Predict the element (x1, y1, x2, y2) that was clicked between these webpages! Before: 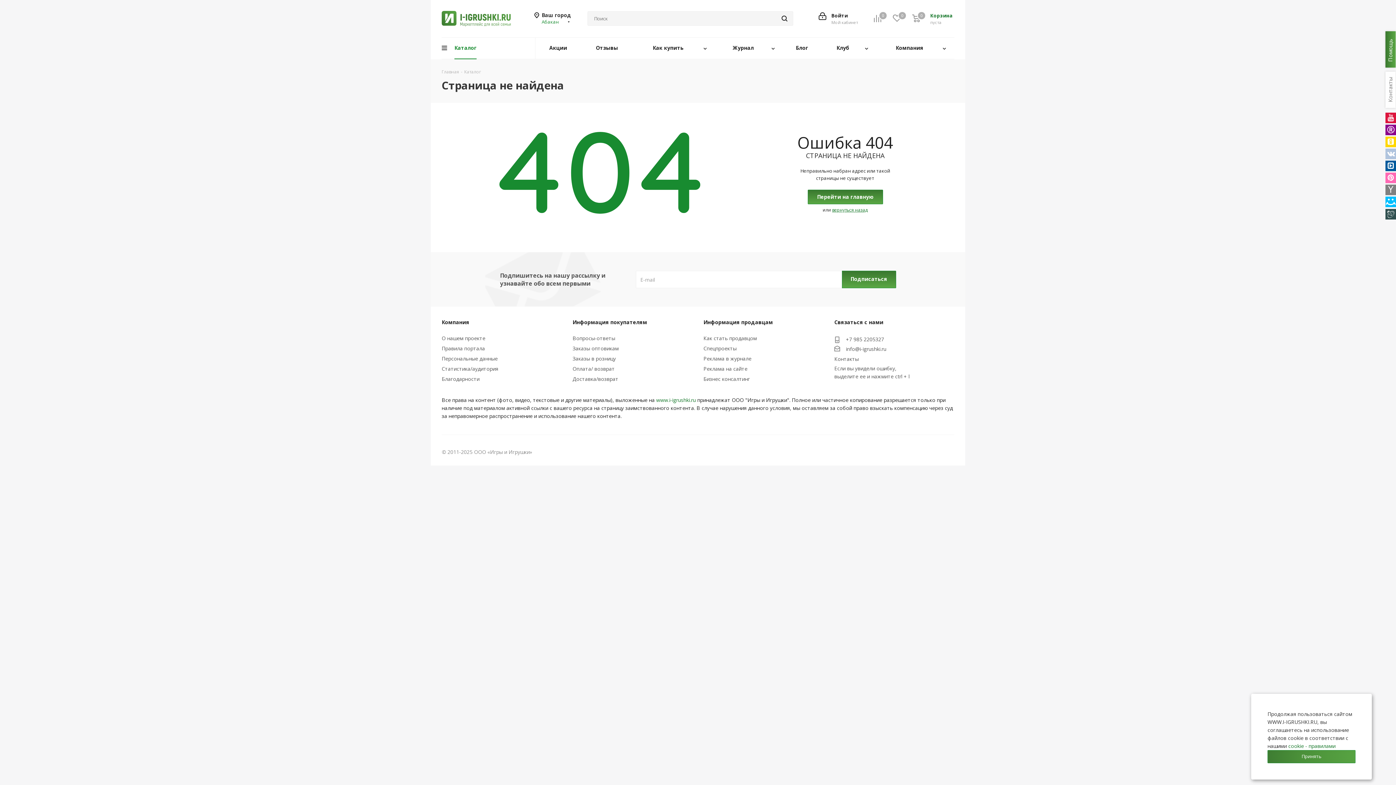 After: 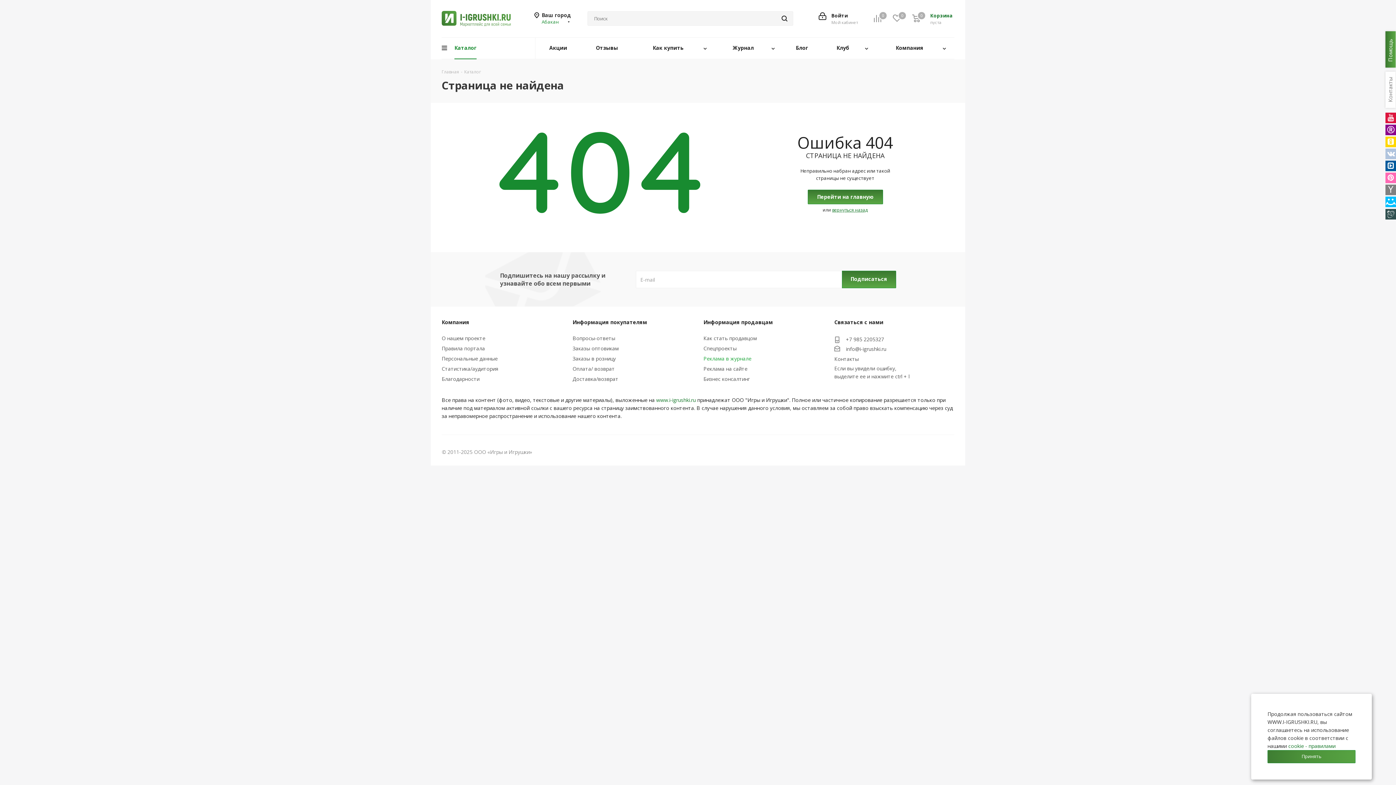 Action: bbox: (703, 355, 751, 362) label: Реклама в журнале